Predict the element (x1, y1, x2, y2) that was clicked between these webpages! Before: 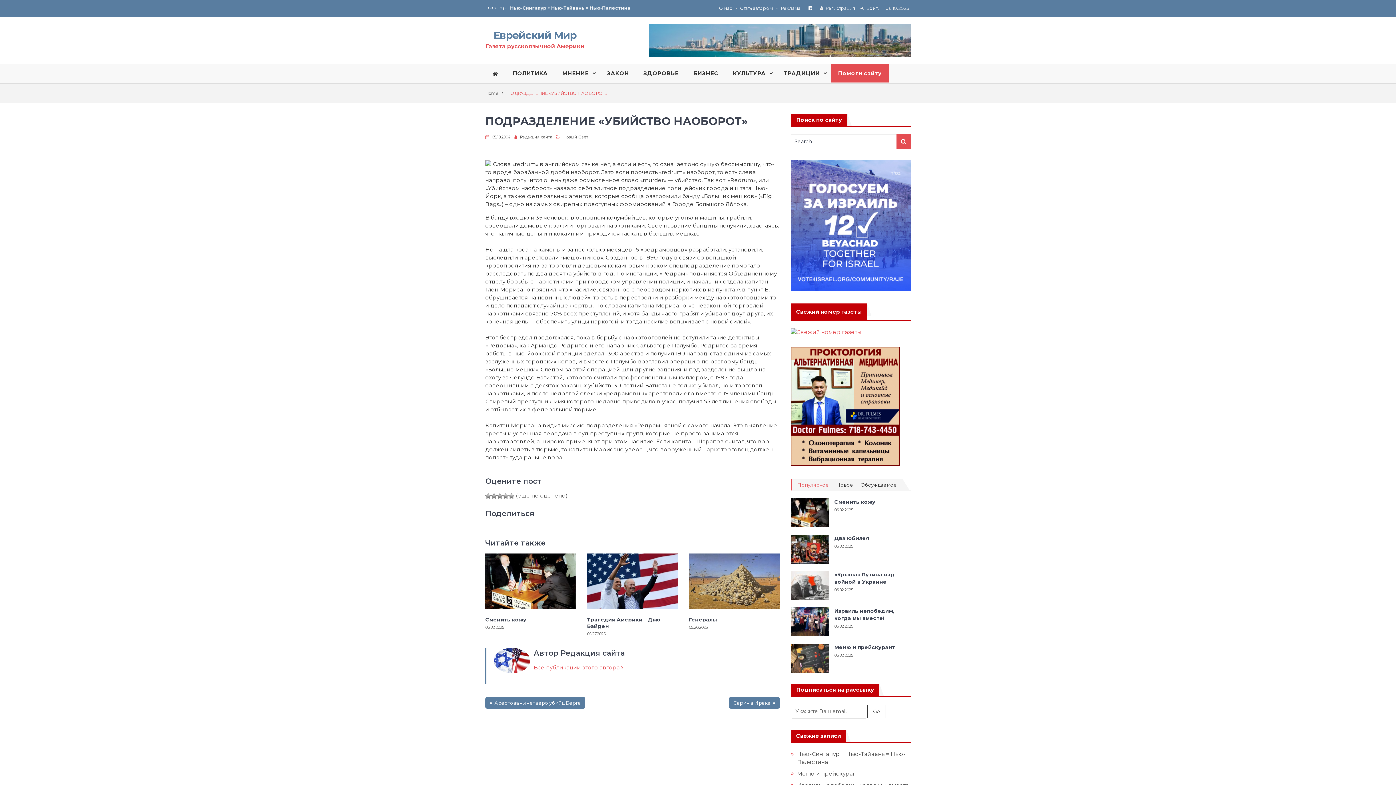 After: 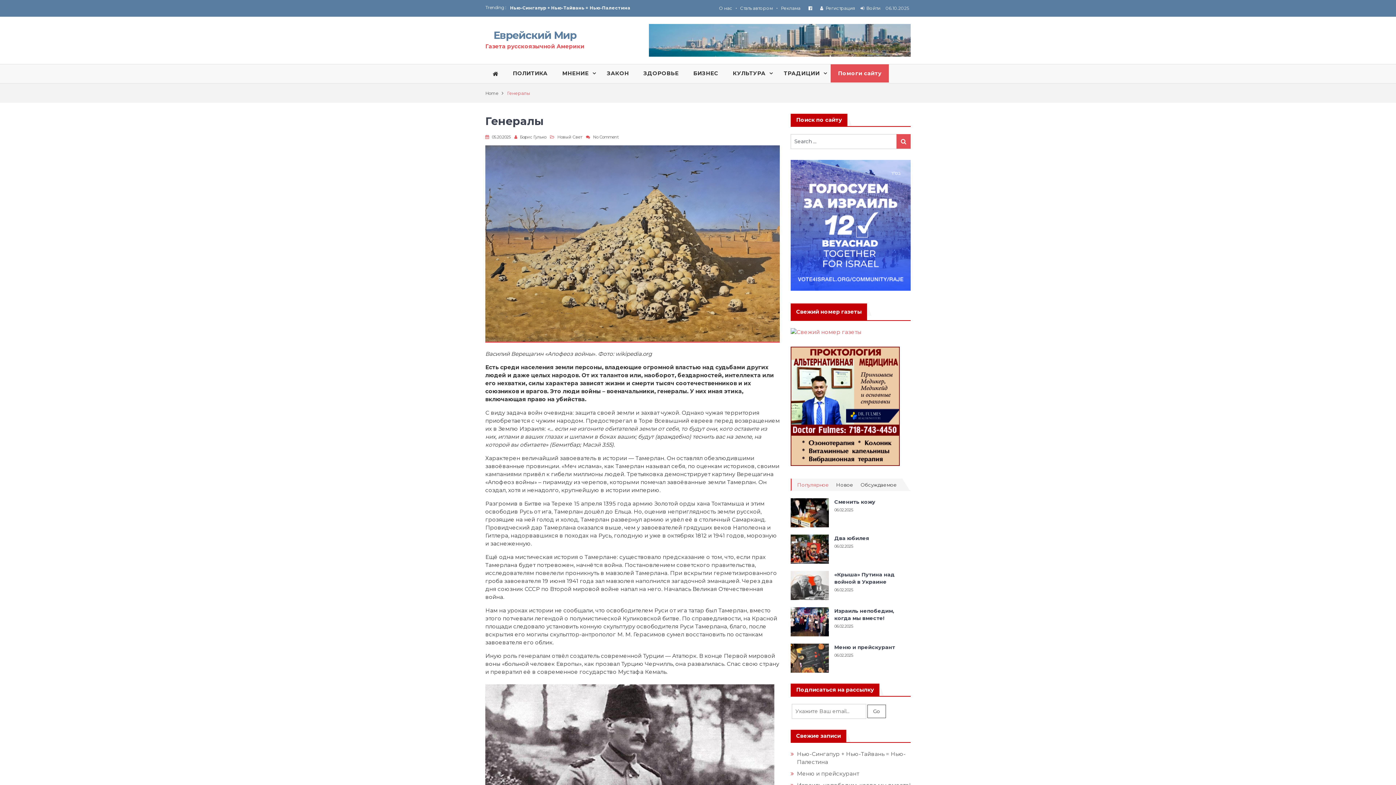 Action: bbox: (689, 553, 779, 609)